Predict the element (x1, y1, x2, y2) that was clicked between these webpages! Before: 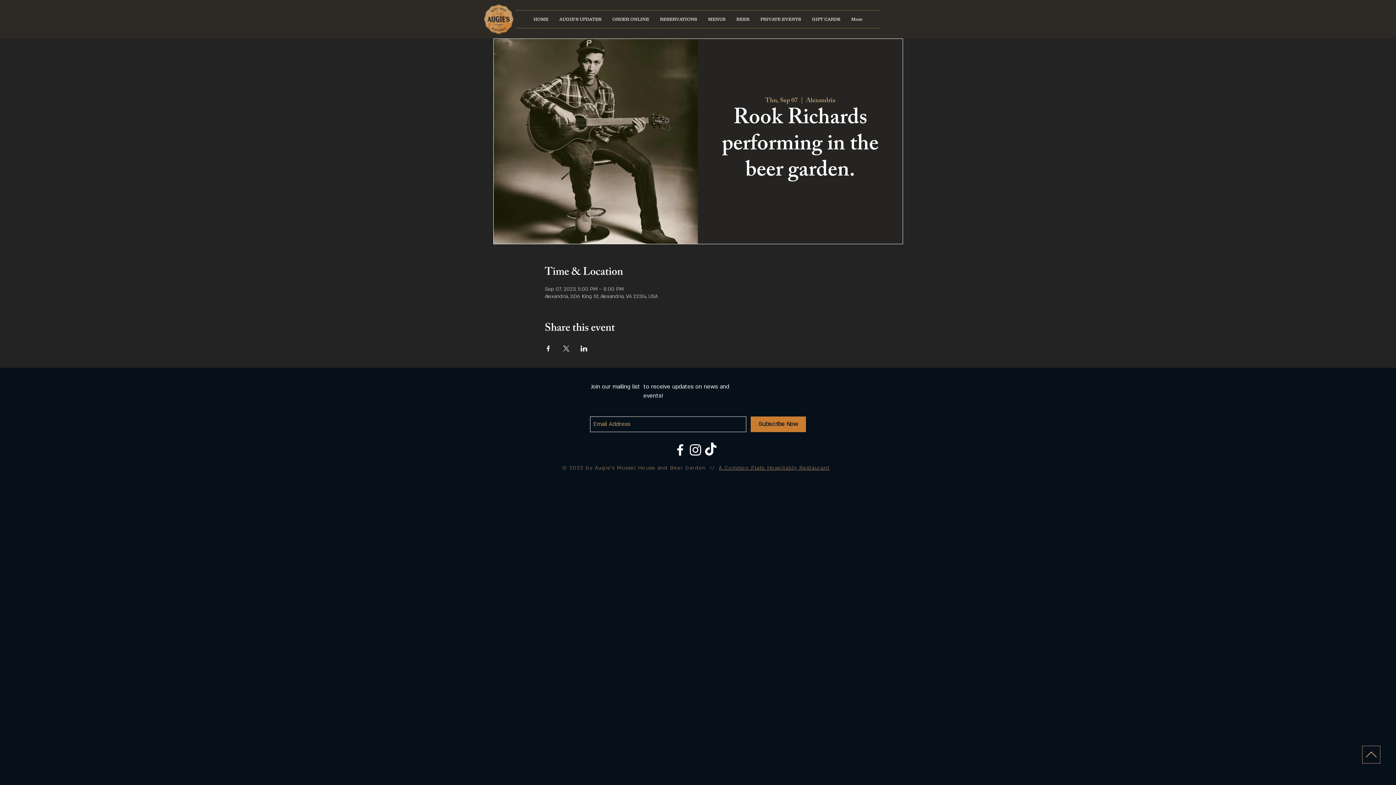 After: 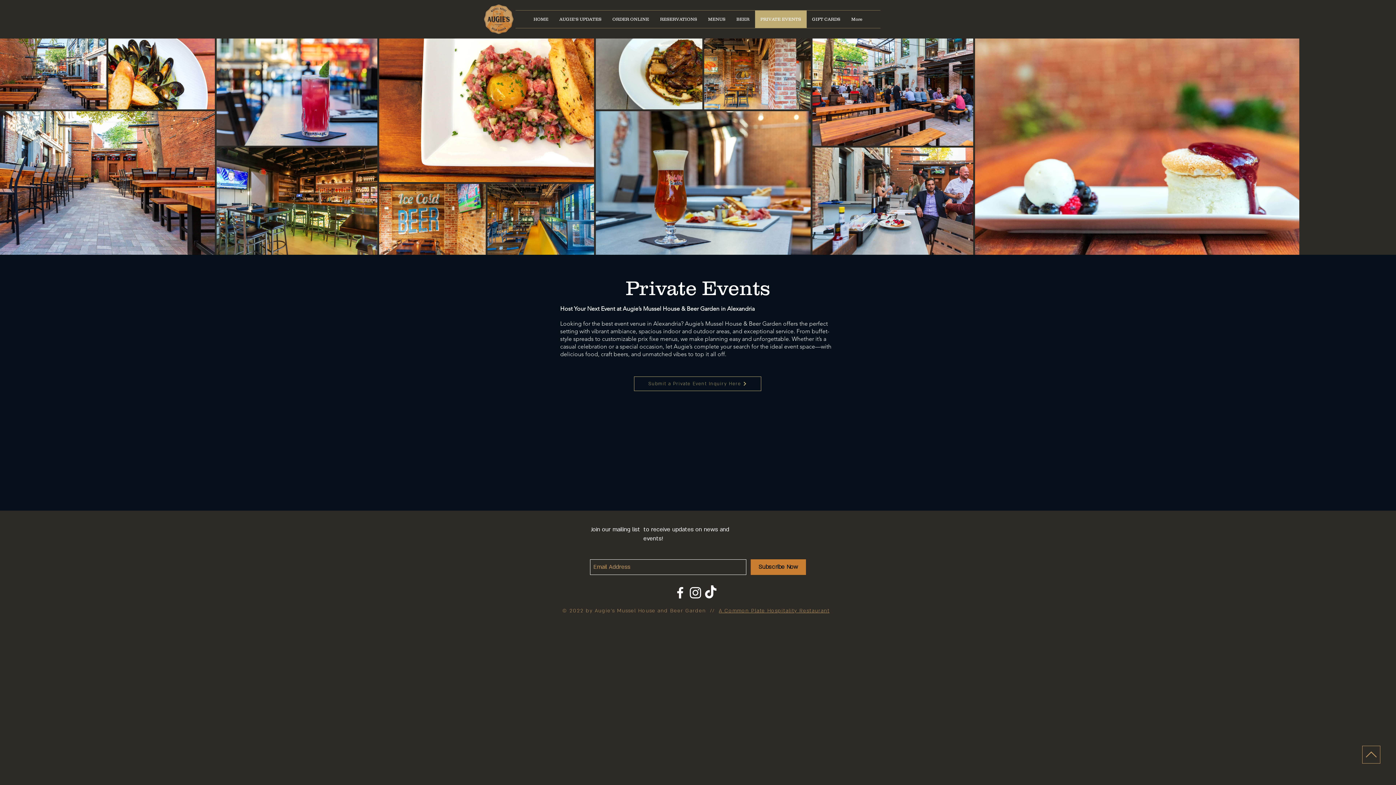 Action: label: PRIVATE EVENTS bbox: (755, 10, 806, 28)